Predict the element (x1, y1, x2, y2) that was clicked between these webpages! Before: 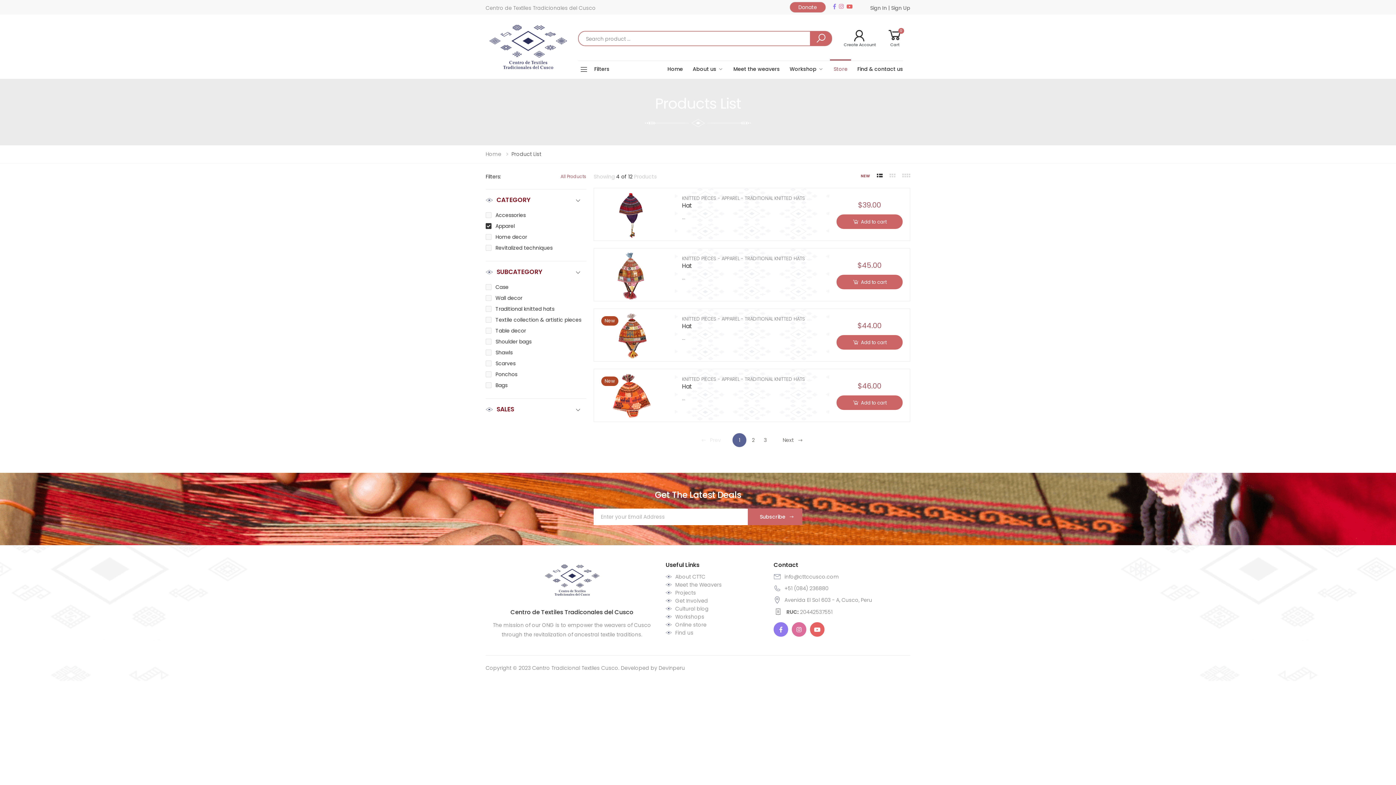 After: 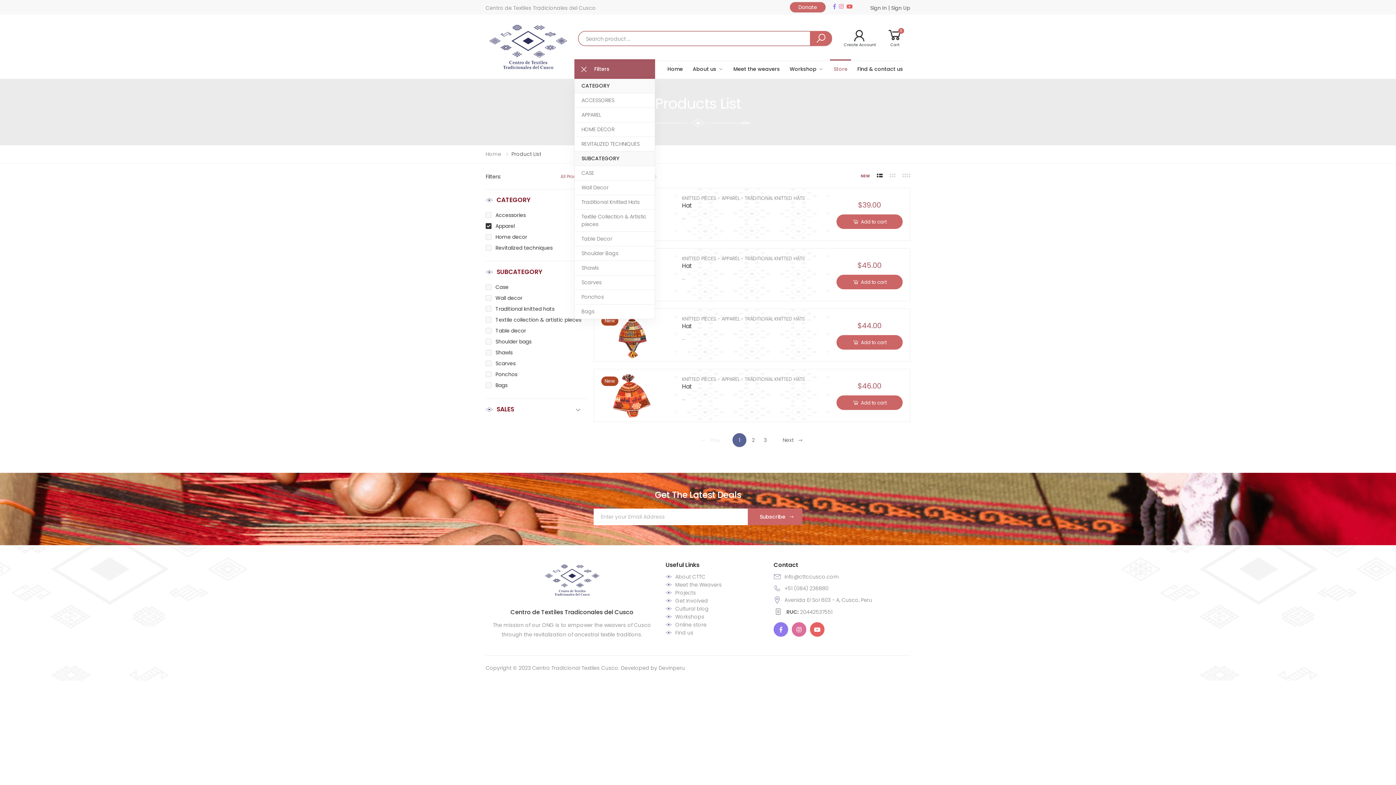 Action: bbox: (574, 59, 655, 78) label: Filters